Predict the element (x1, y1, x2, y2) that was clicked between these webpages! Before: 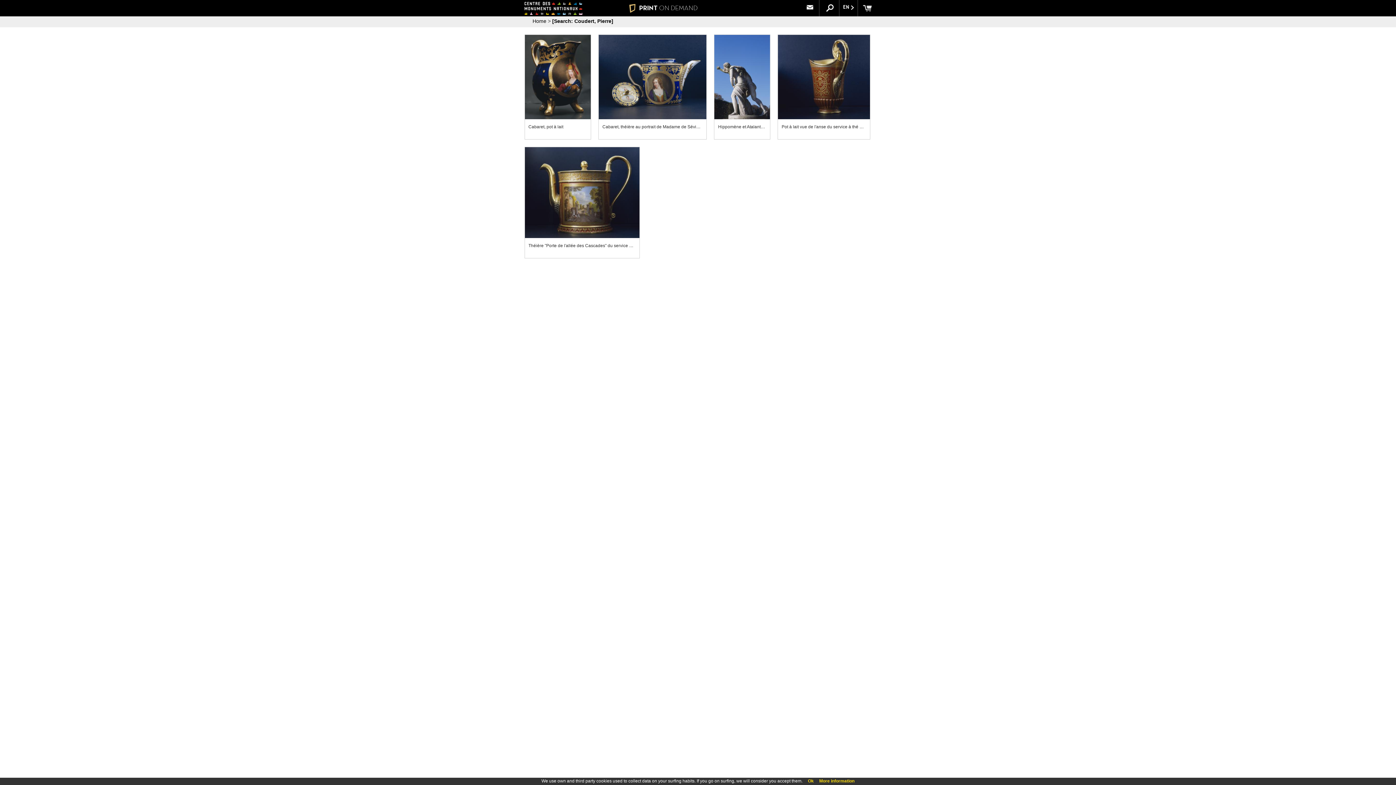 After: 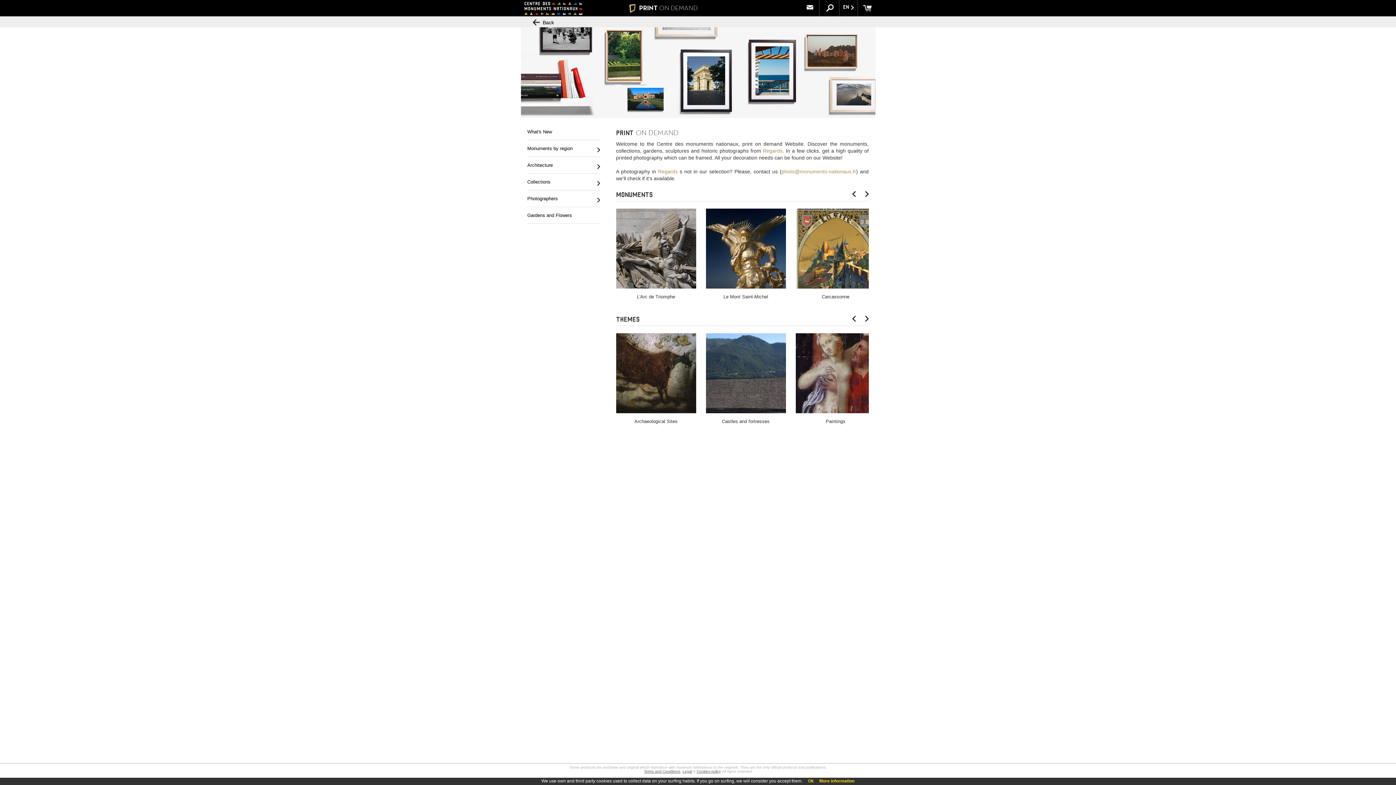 Action: bbox: (629, 4, 697, 12) label: PRINT ON DEMAND